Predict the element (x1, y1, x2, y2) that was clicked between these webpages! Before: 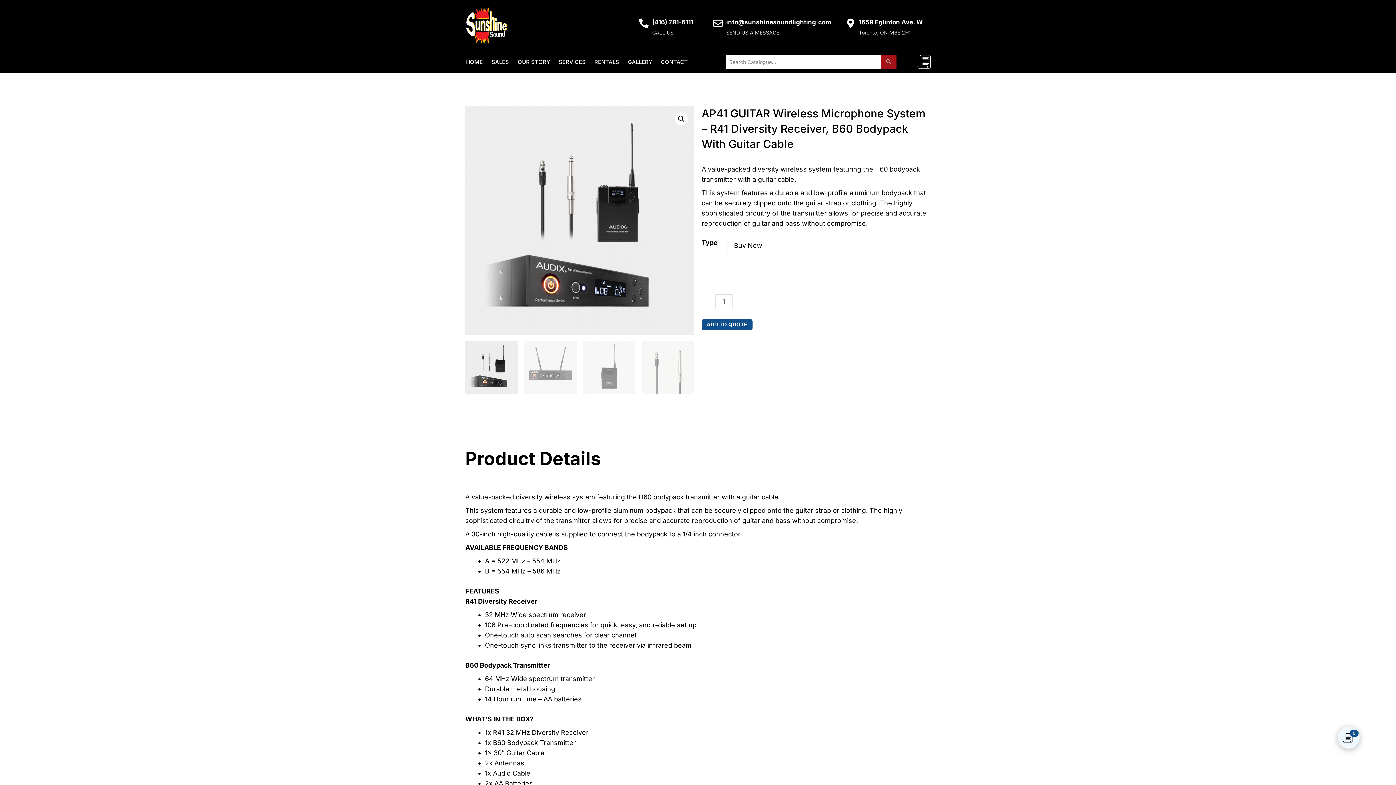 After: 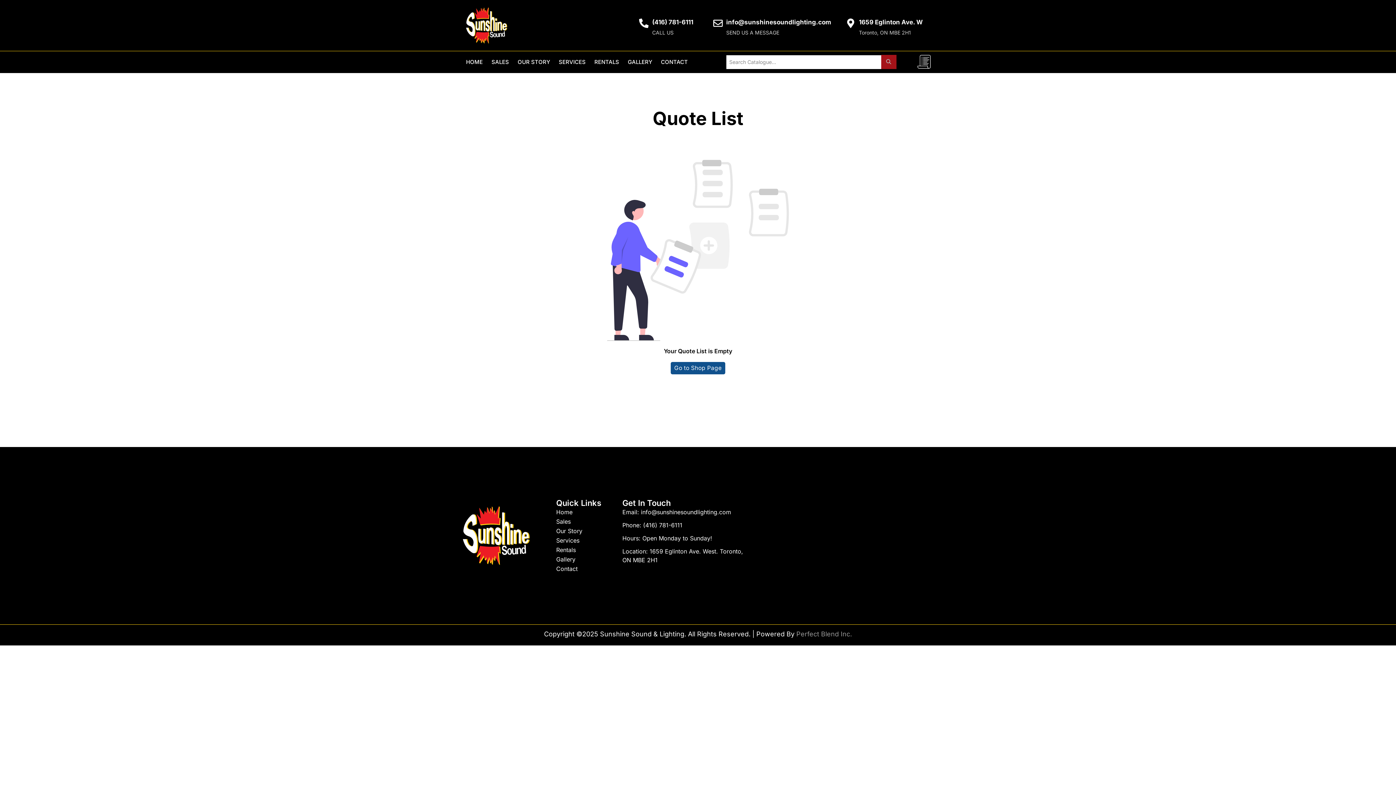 Action: label: 0 bbox: (1343, 733, 1354, 743)